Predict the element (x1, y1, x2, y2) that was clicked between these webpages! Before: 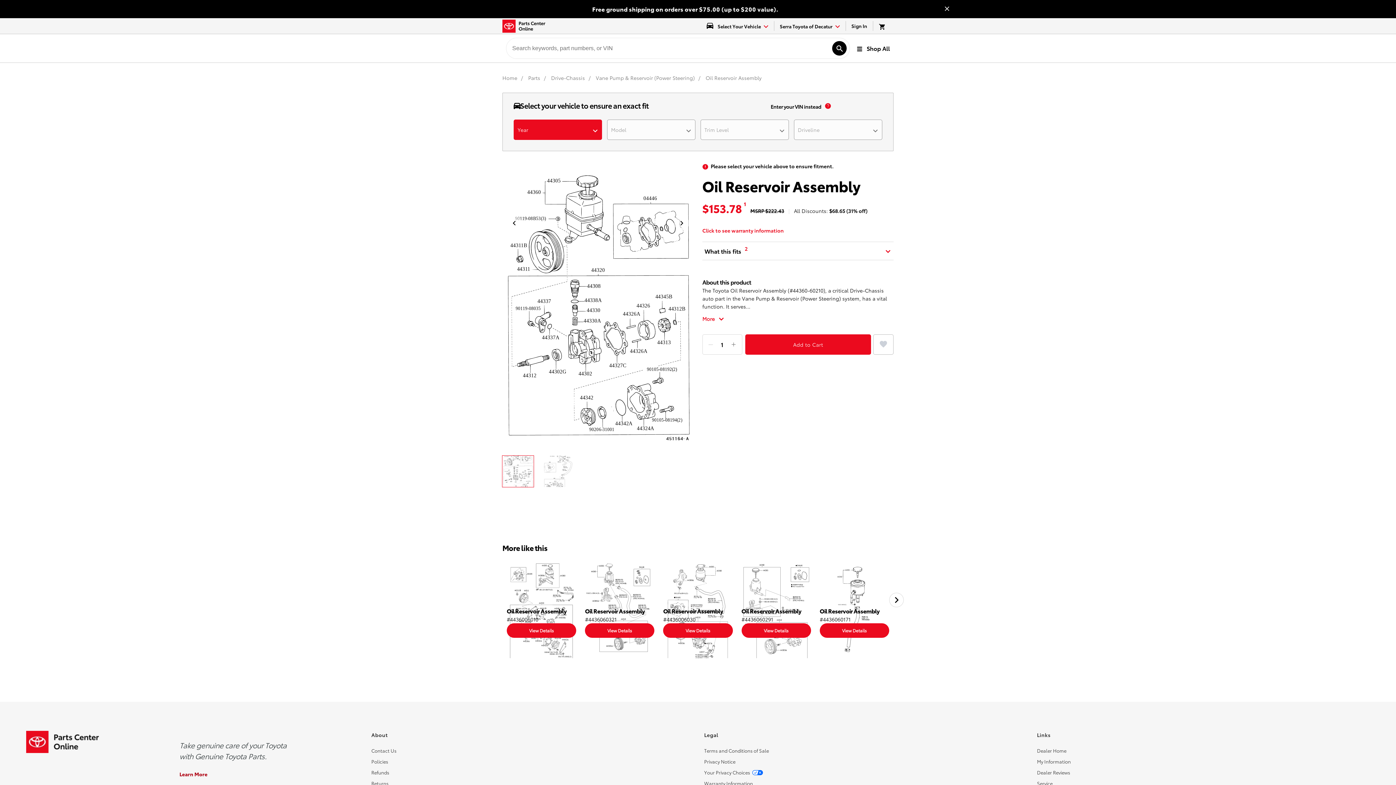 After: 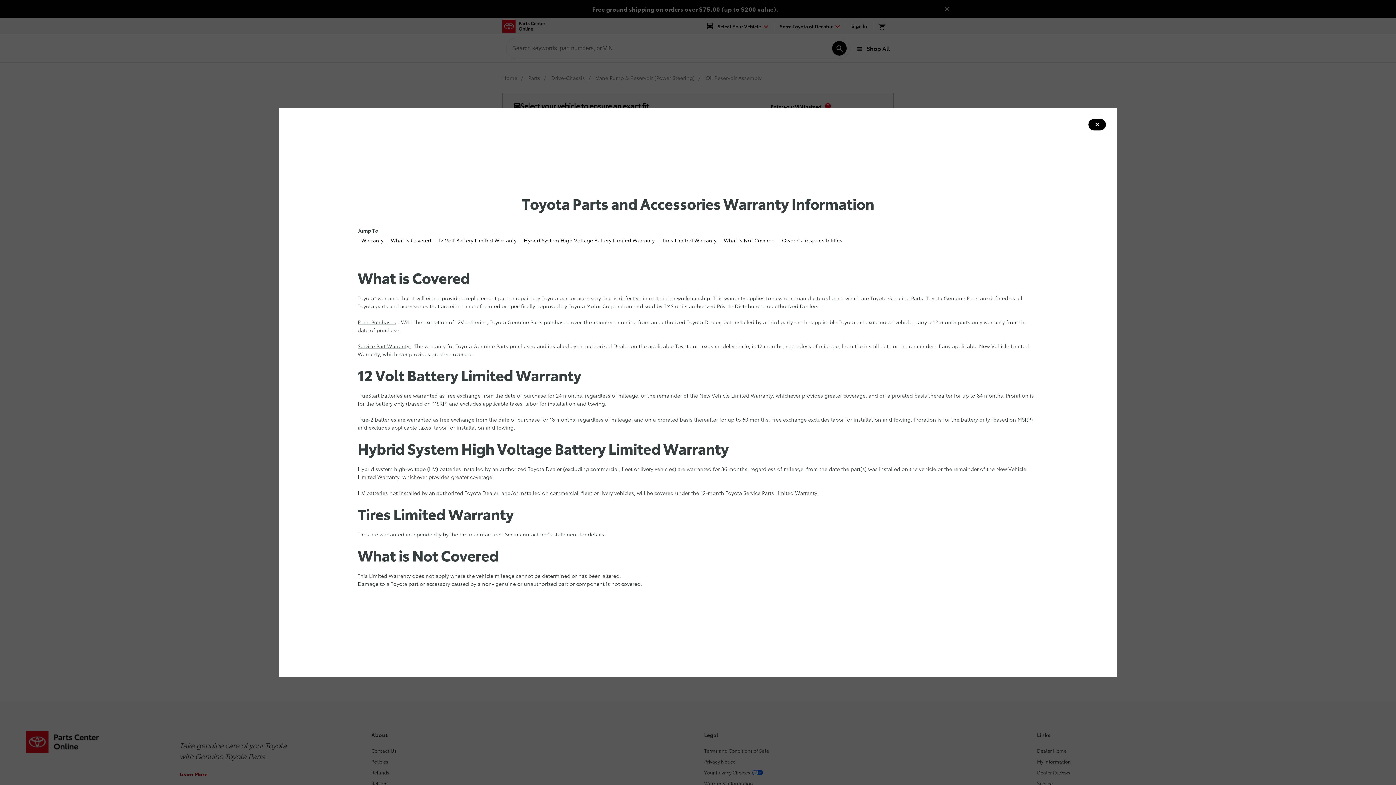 Action: label: warranty information bbox: (702, 226, 784, 236)